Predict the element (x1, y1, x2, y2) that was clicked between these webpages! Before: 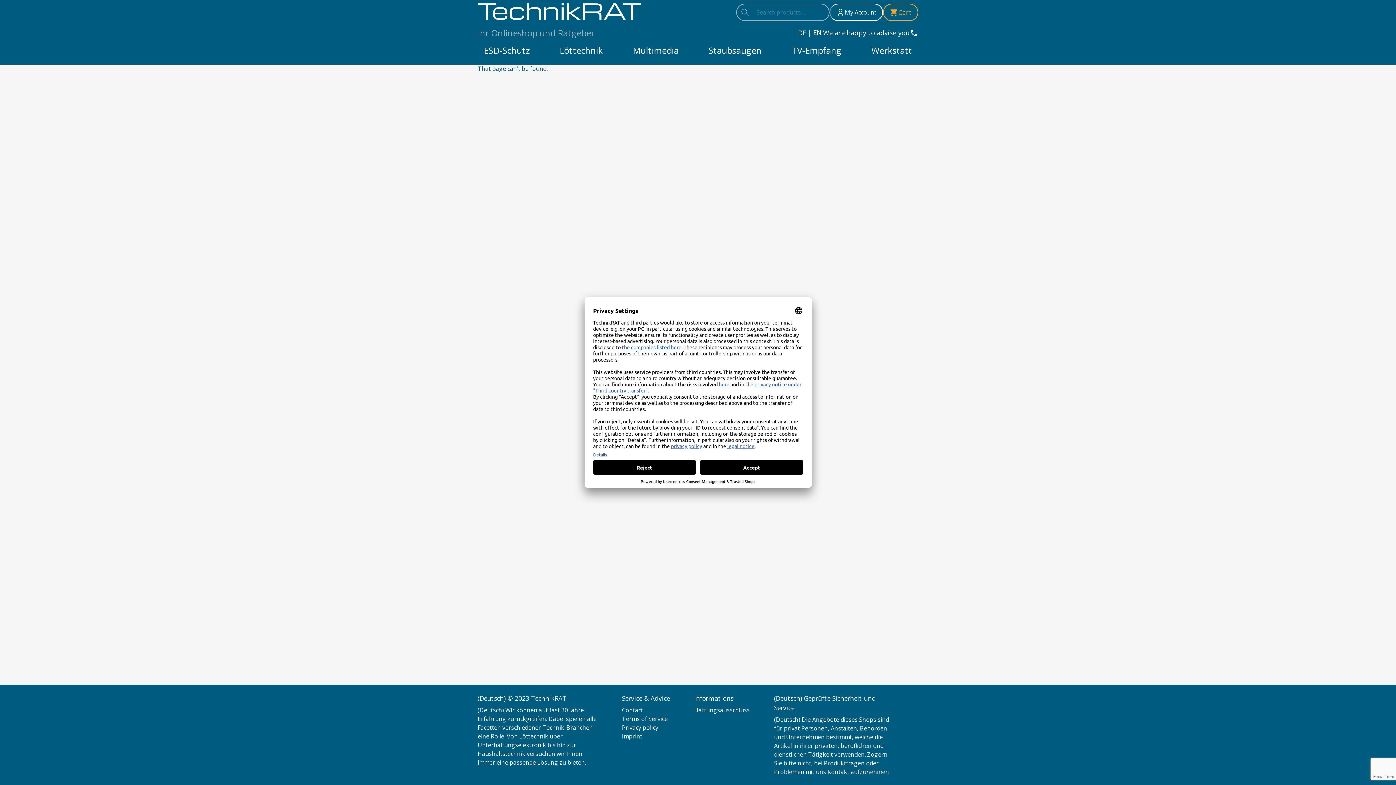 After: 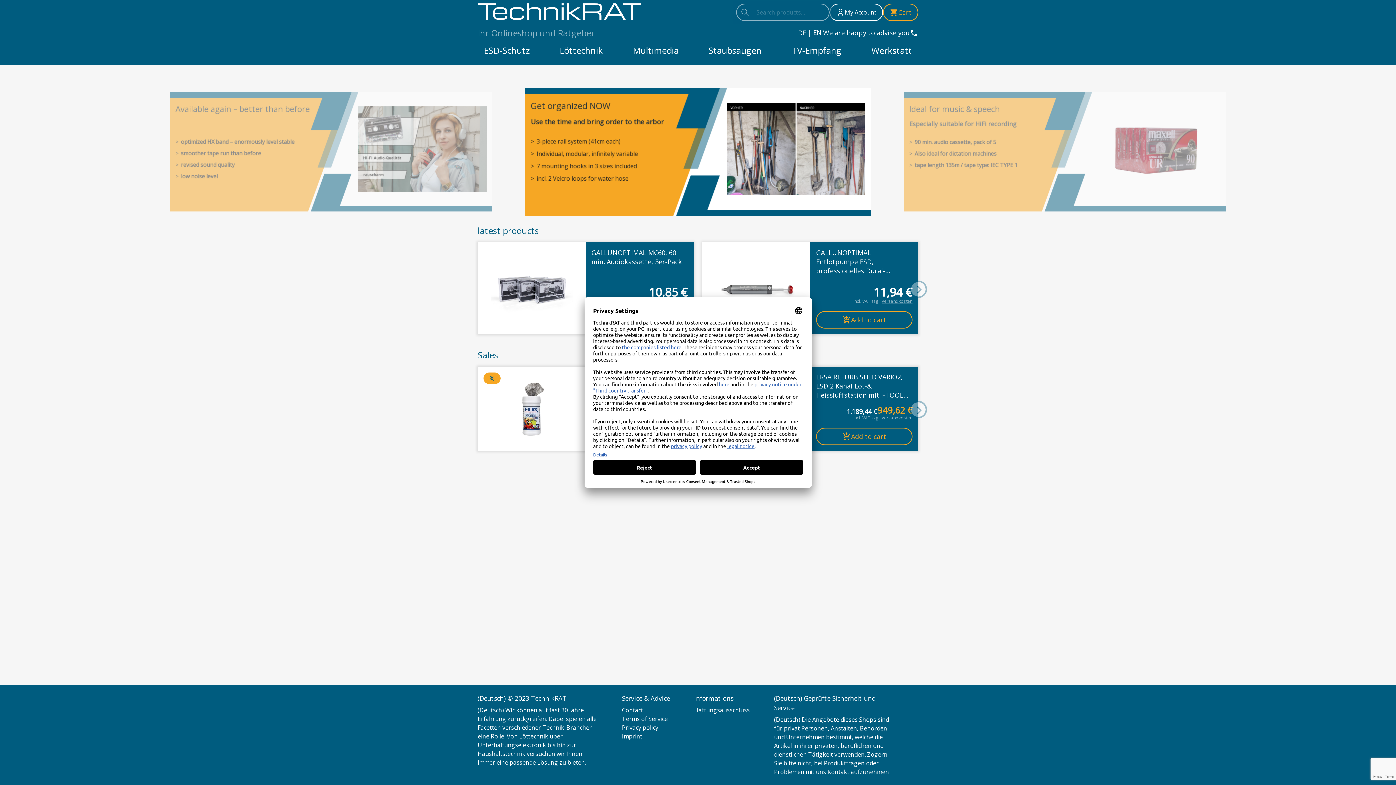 Action: bbox: (477, 14, 641, 22)